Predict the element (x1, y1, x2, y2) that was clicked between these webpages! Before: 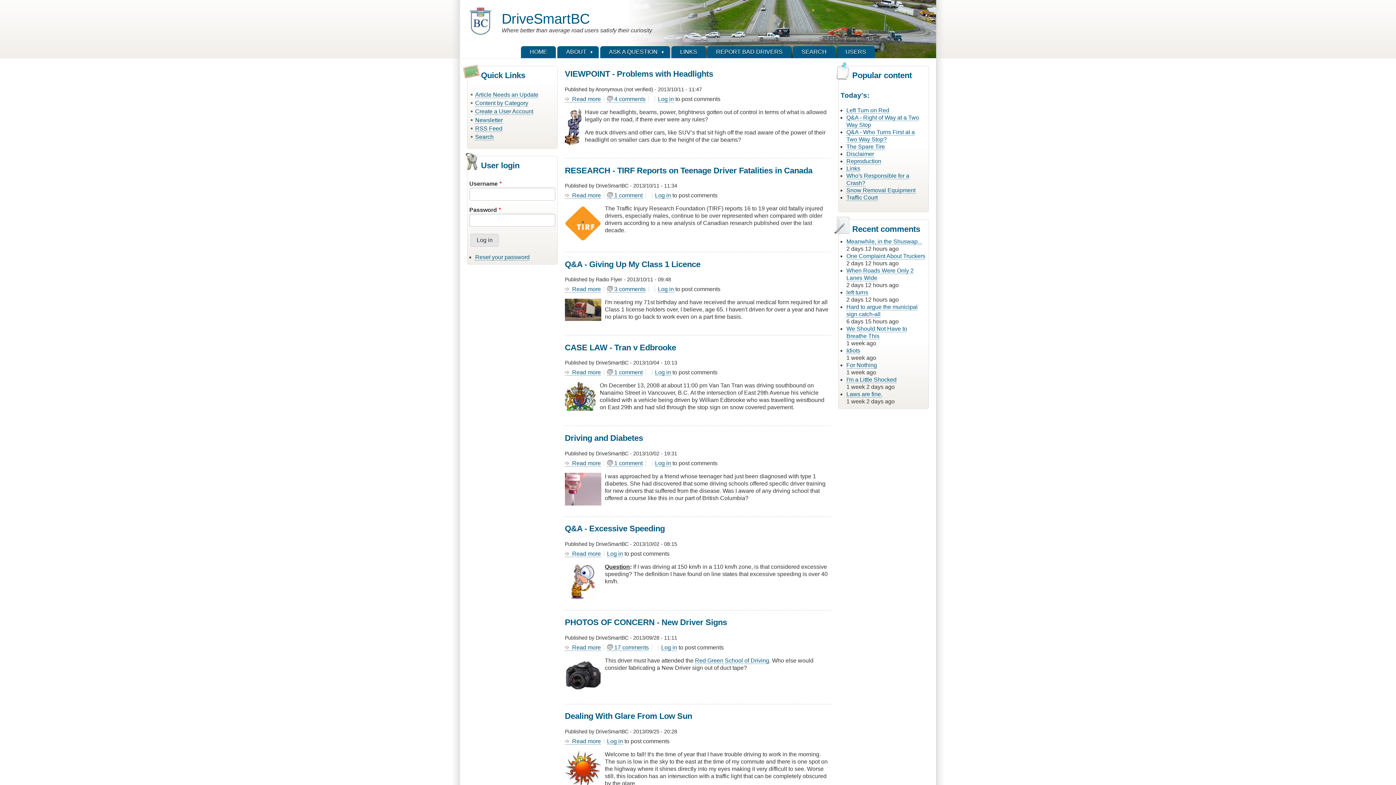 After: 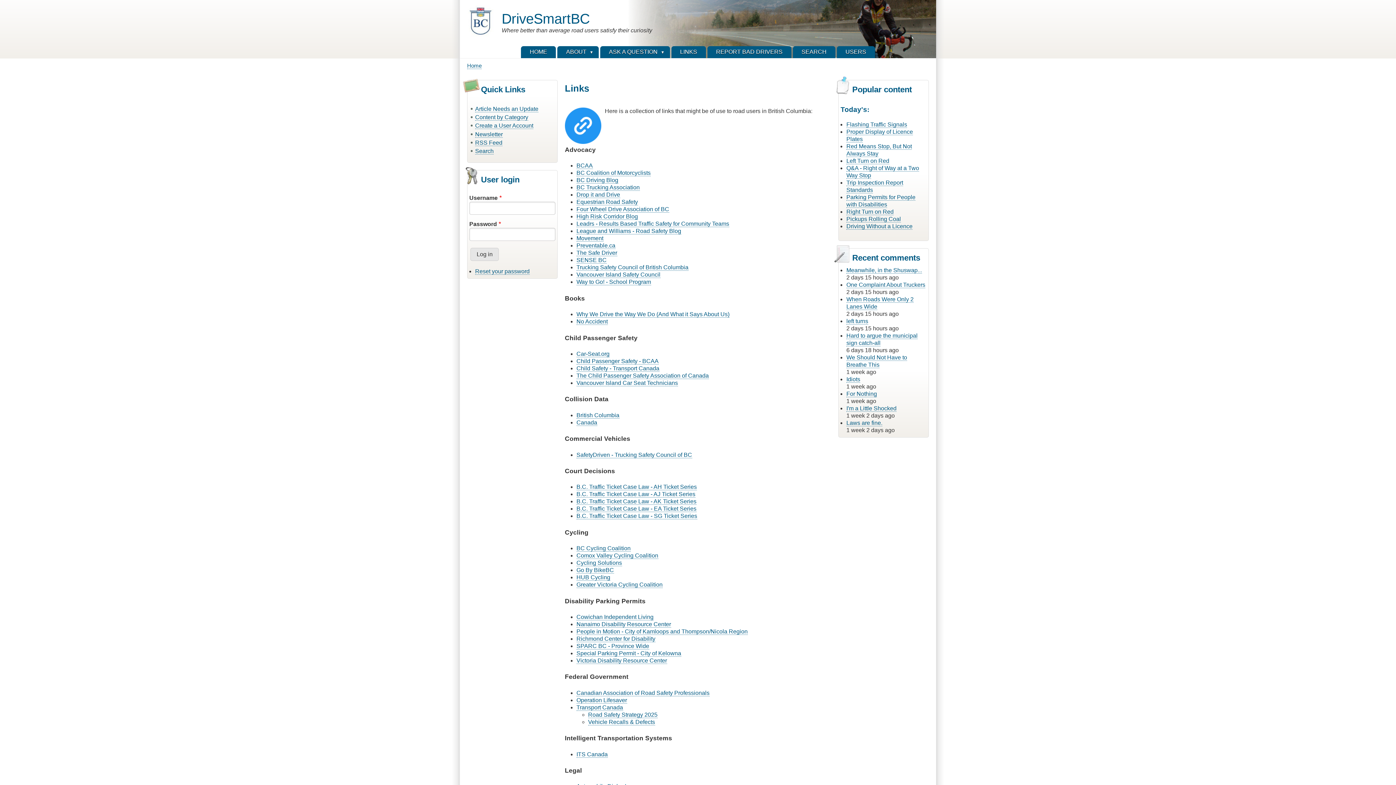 Action: bbox: (671, 46, 706, 58) label: LINKS